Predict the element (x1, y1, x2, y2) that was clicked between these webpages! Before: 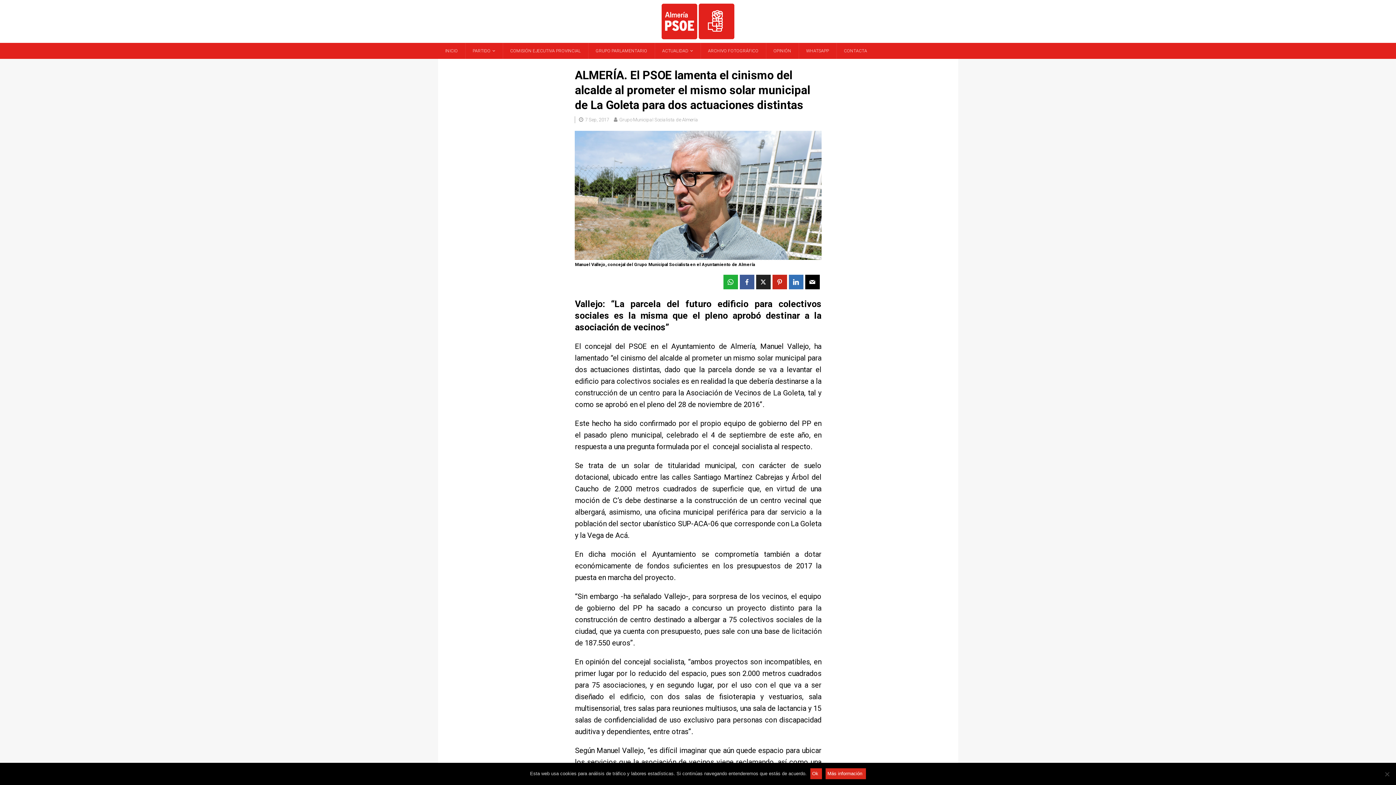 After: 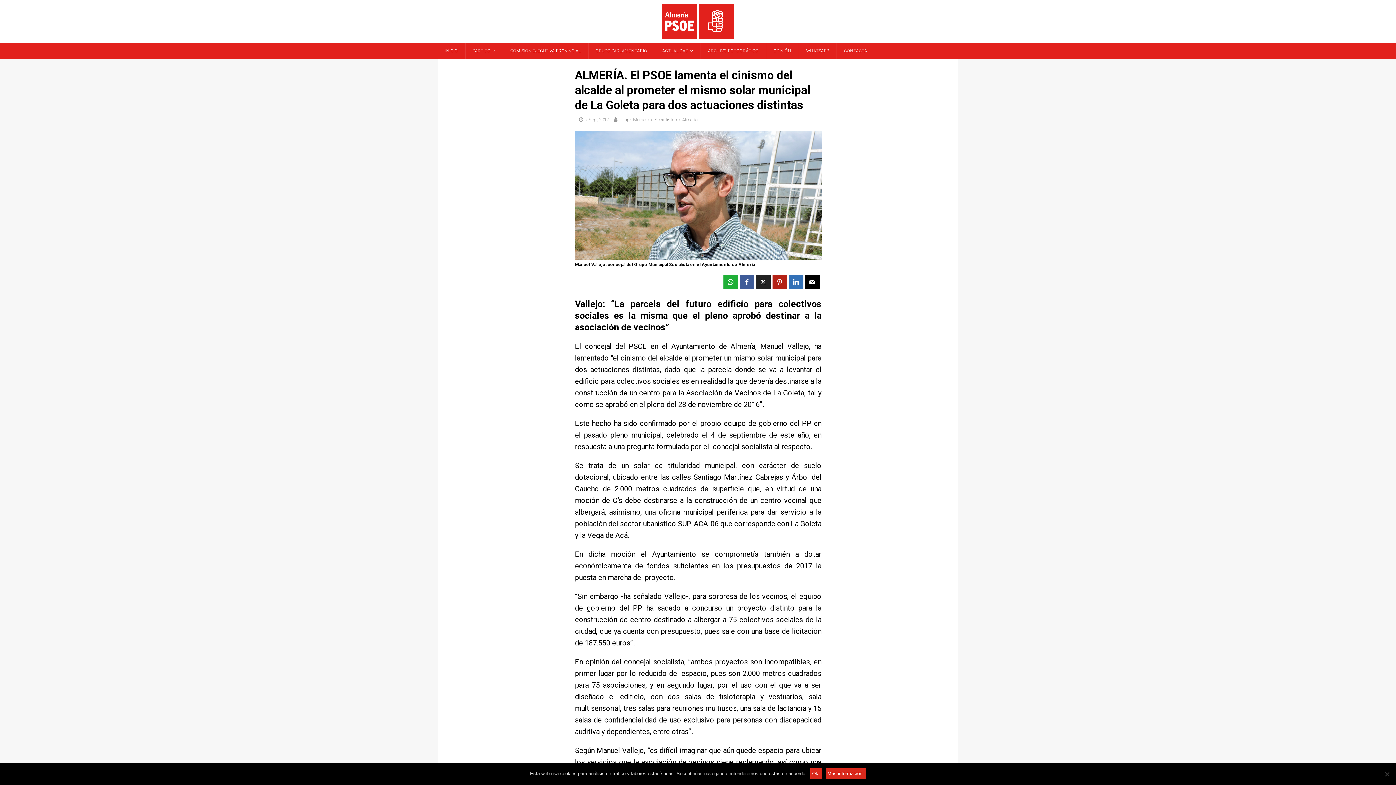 Action: bbox: (772, 274, 787, 289)